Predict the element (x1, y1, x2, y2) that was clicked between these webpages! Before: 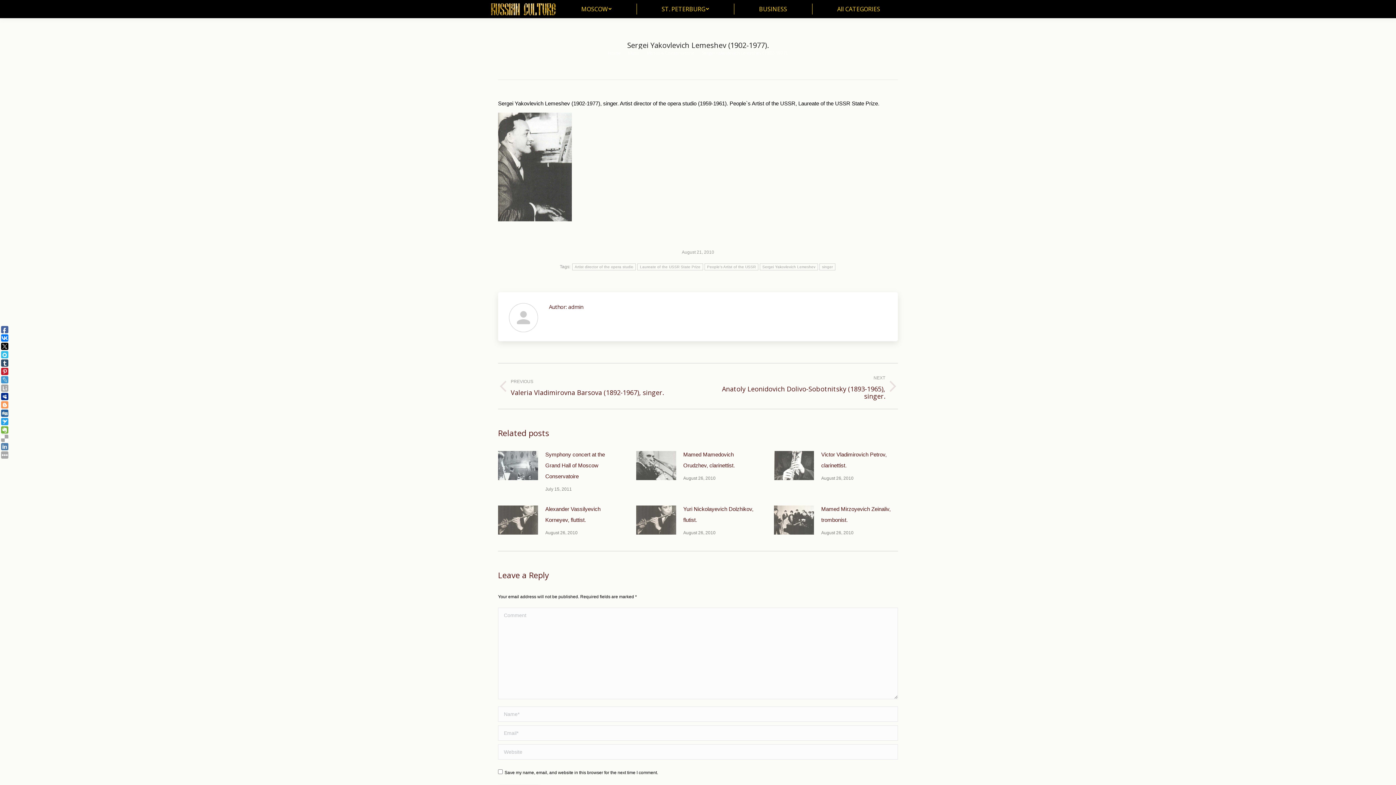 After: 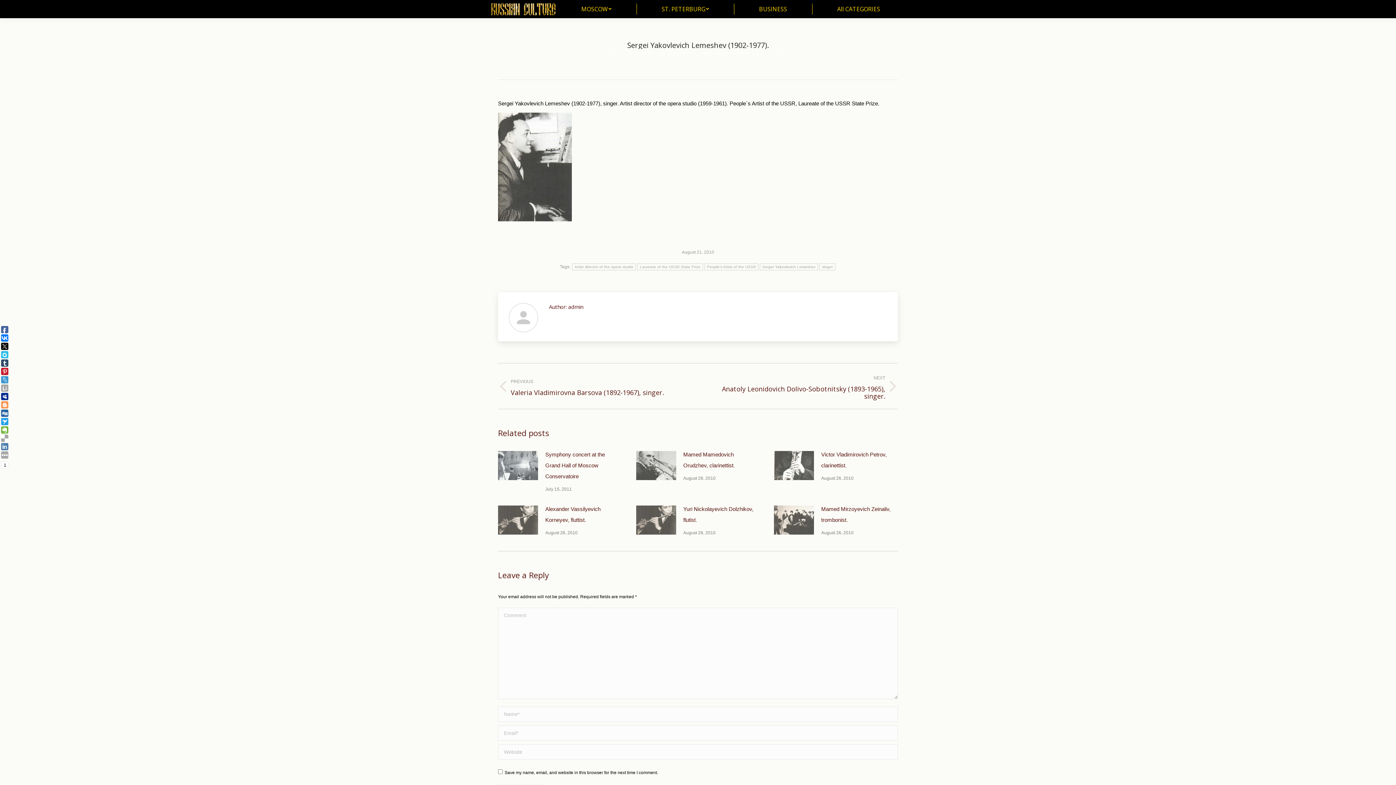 Action: bbox: (1, 401, 8, 408)